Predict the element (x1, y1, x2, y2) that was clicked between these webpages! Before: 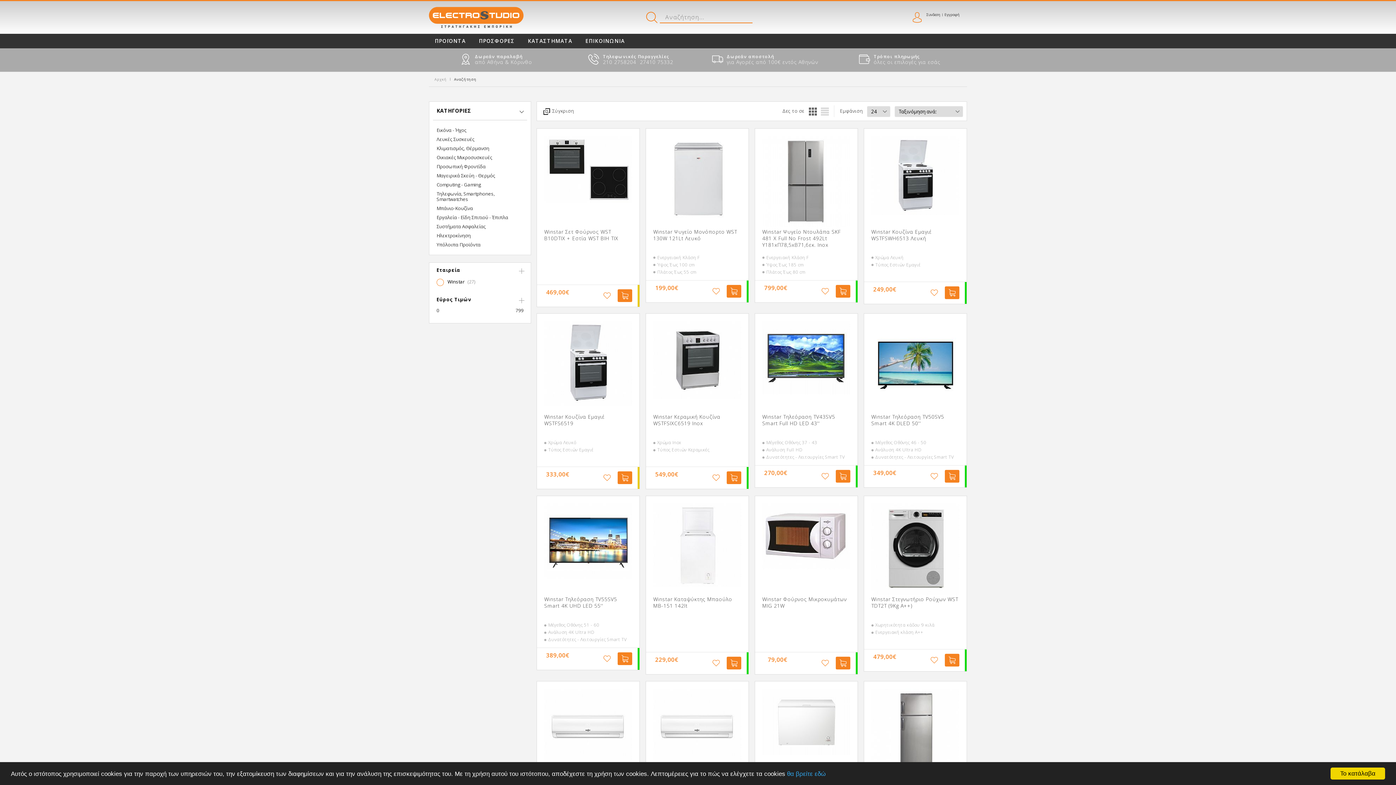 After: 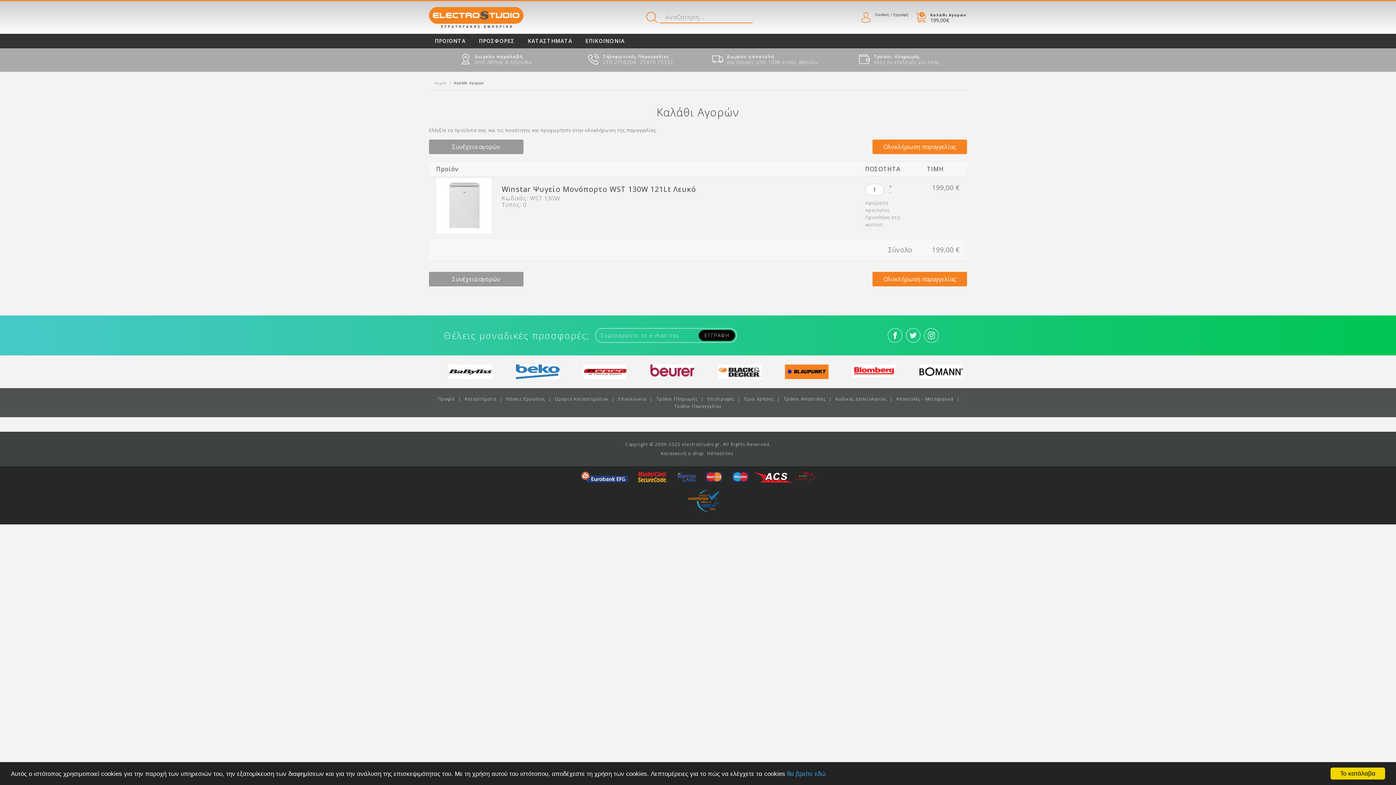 Action: label: ΠΡΟΣΘΗΚΗ ΣΤΟ ΚΑΛΑΘΙ bbox: (726, 284, 741, 297)